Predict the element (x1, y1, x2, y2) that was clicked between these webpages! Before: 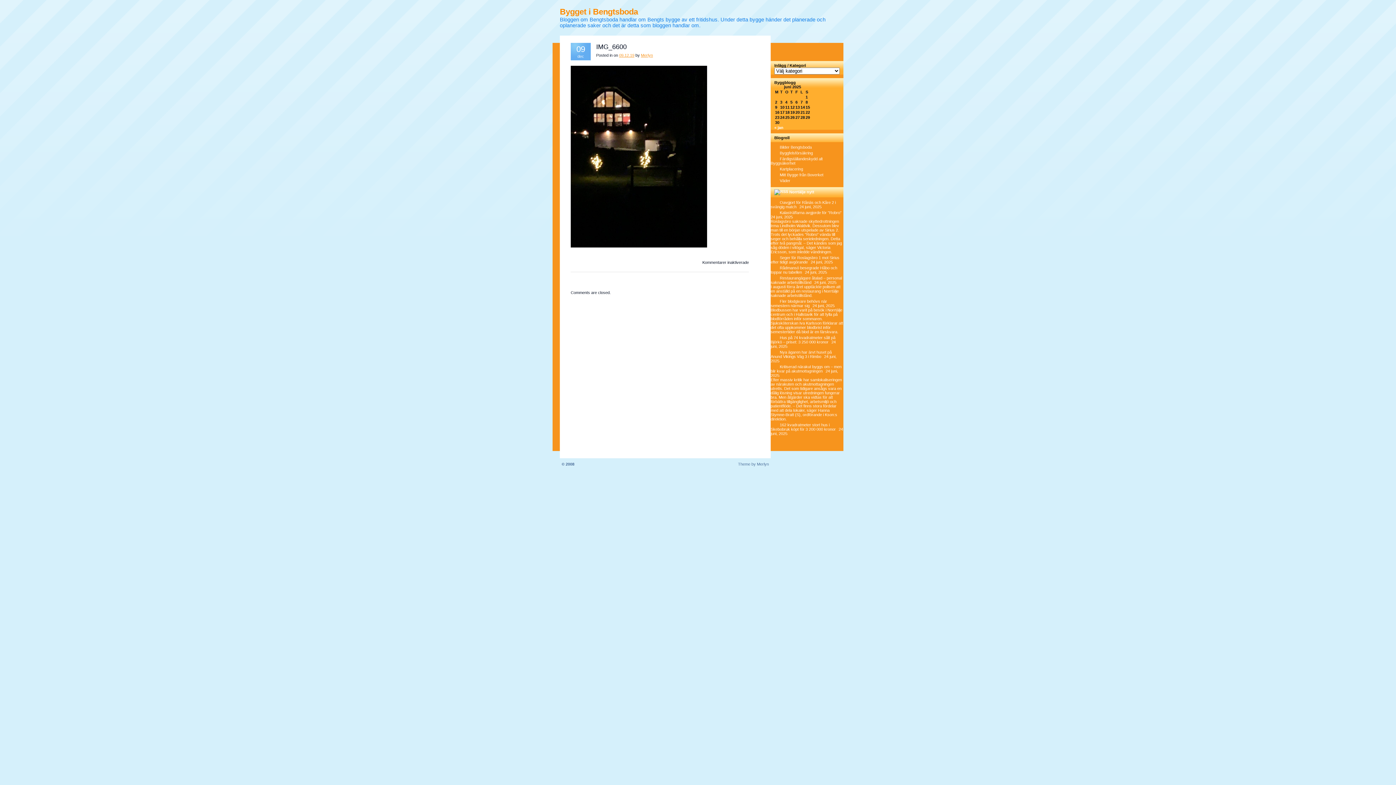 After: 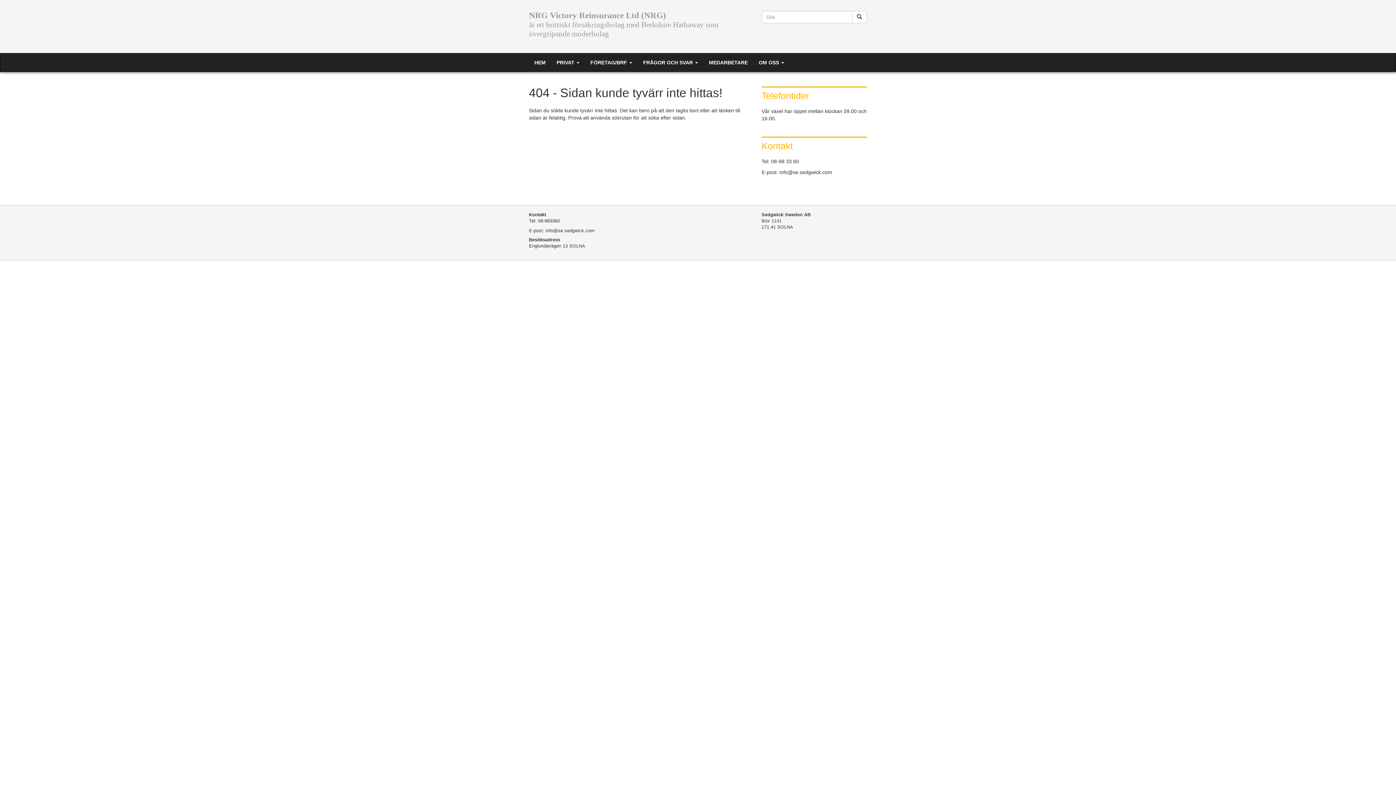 Action: label: Färdigställandeskydd alt Byggsäkerhet bbox: (770, 156, 822, 165)